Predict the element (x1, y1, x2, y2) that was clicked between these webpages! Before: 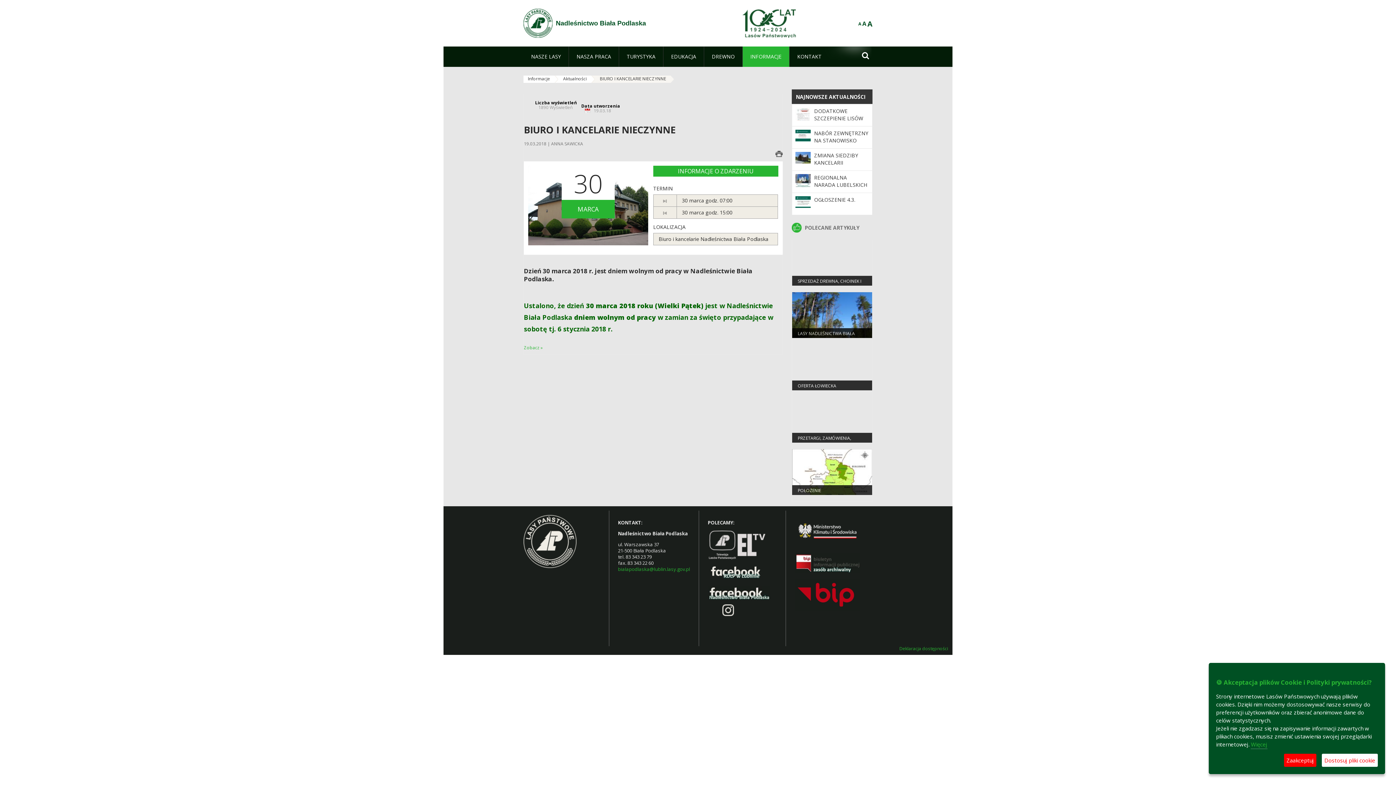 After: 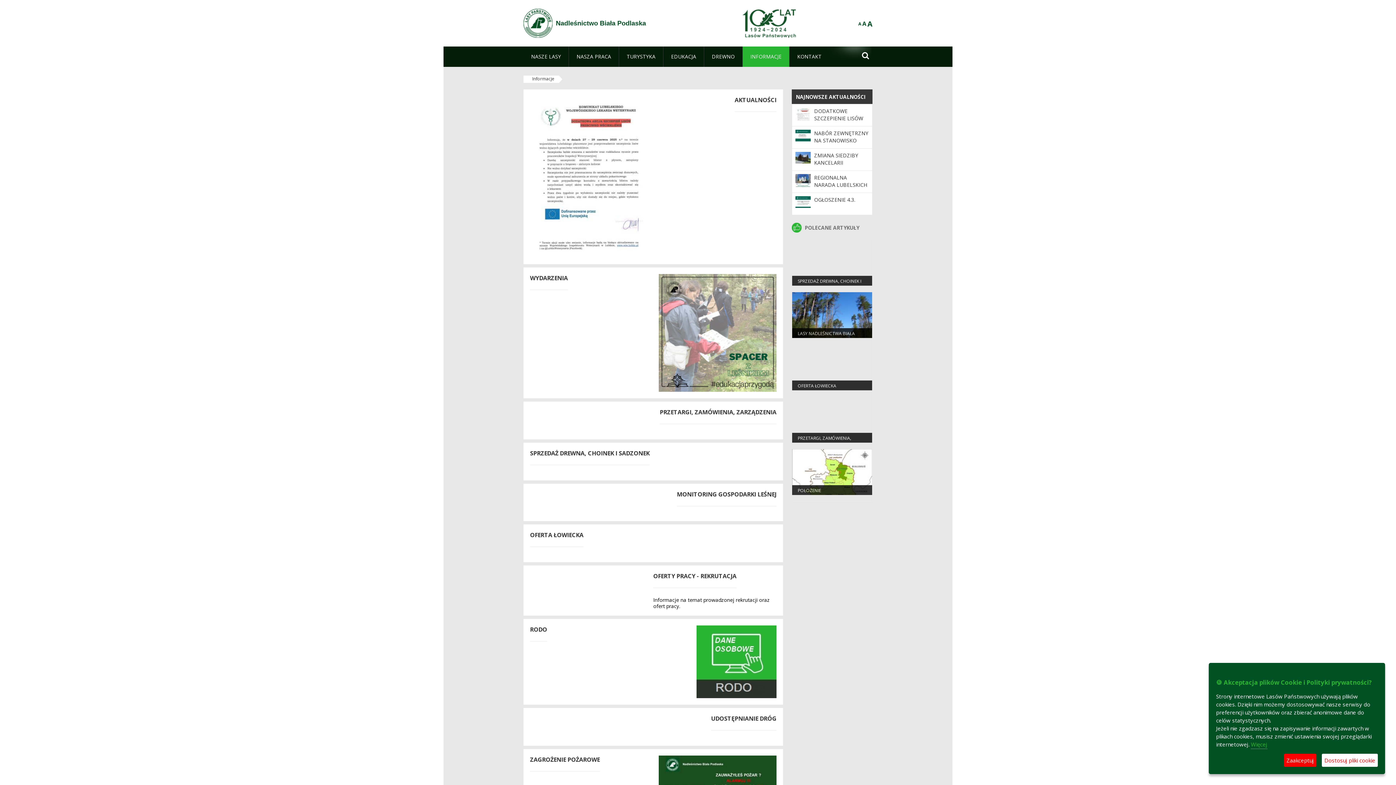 Action: label: INFORMACJE bbox: (742, 46, 789, 66)